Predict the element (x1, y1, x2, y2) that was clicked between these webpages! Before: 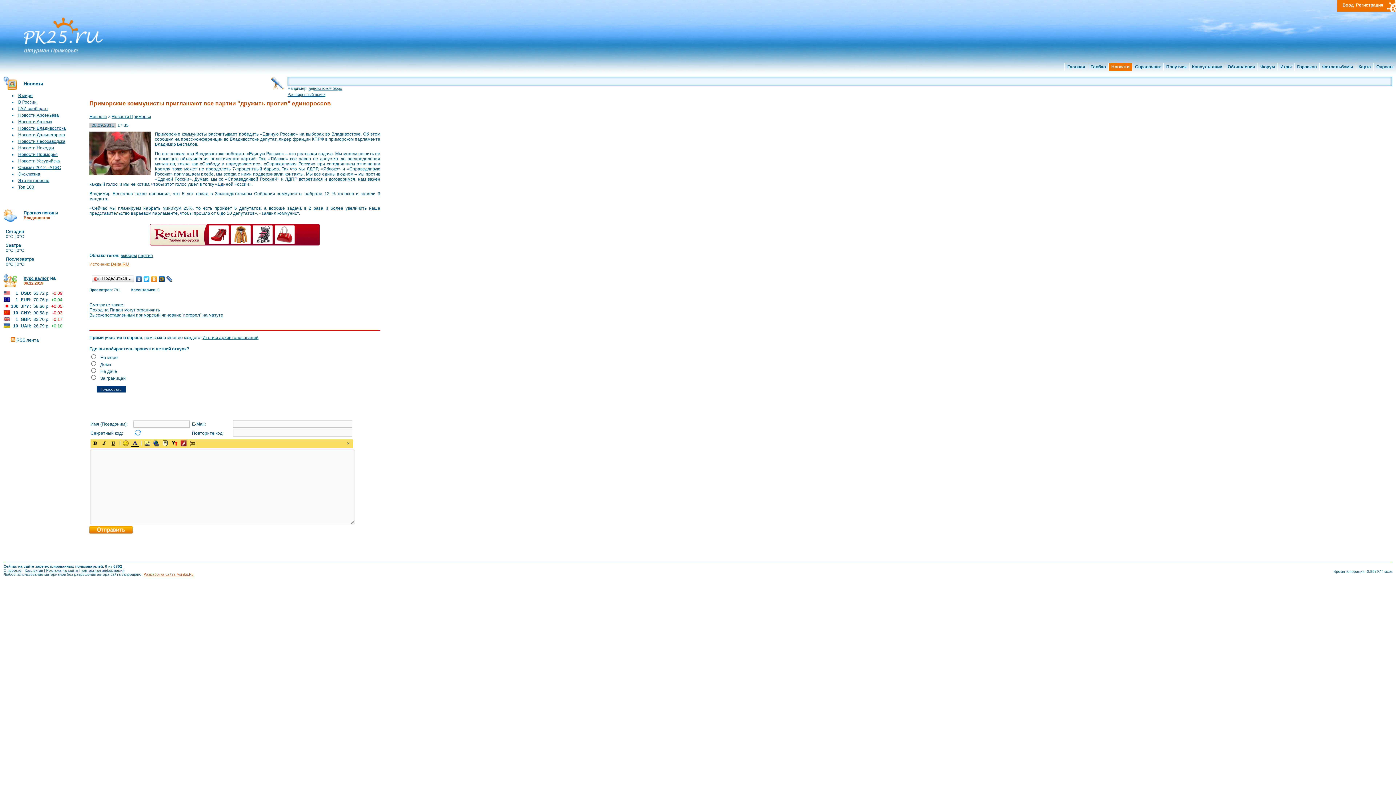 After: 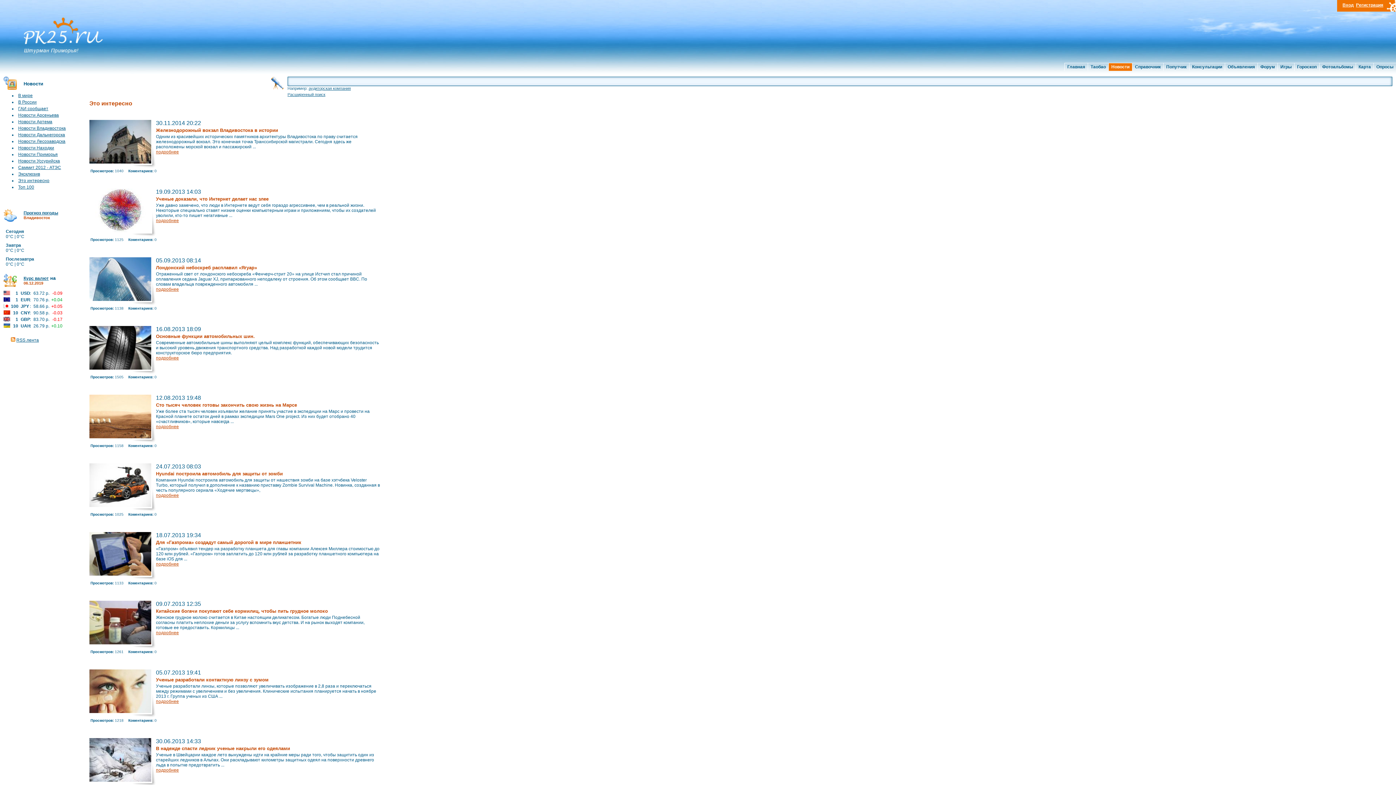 Action: bbox: (18, 178, 49, 183) label: Это интересно